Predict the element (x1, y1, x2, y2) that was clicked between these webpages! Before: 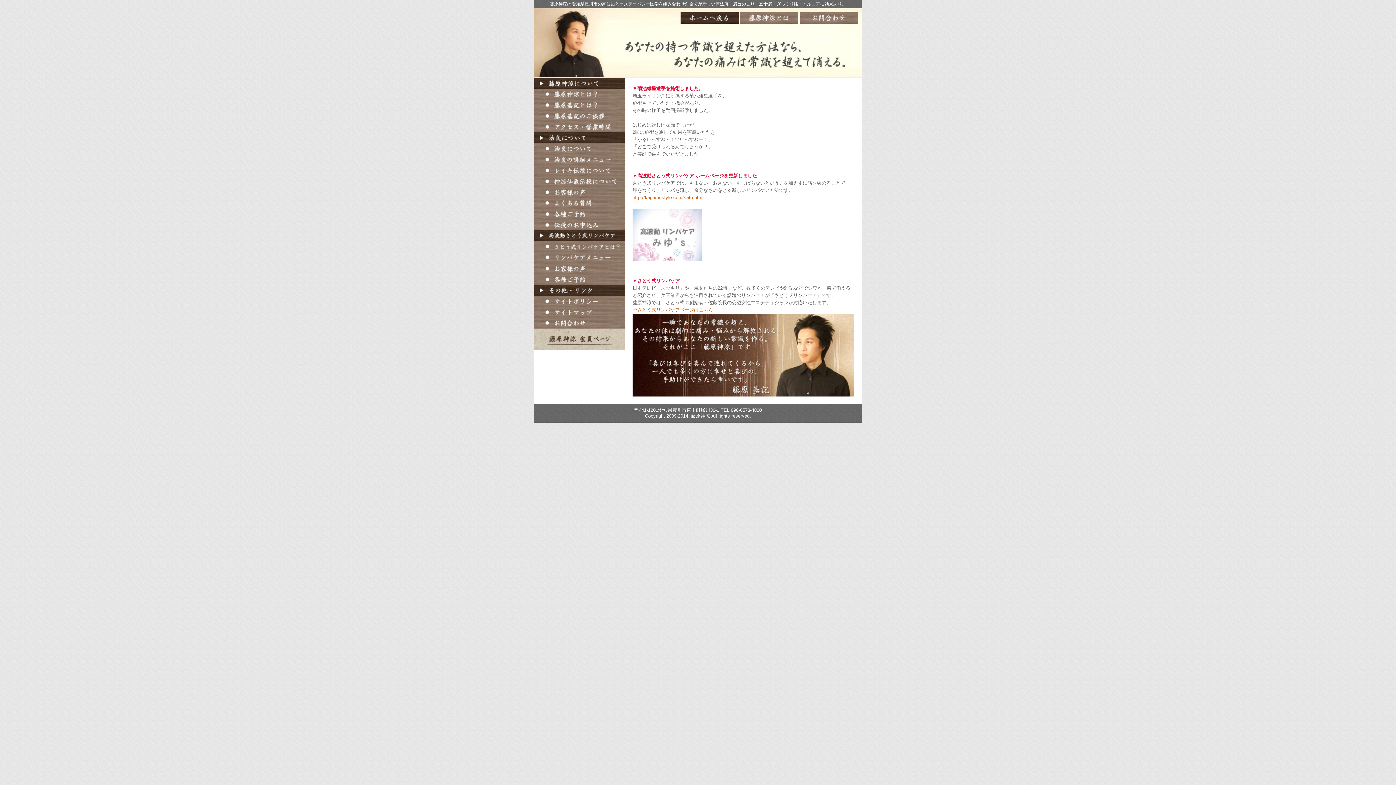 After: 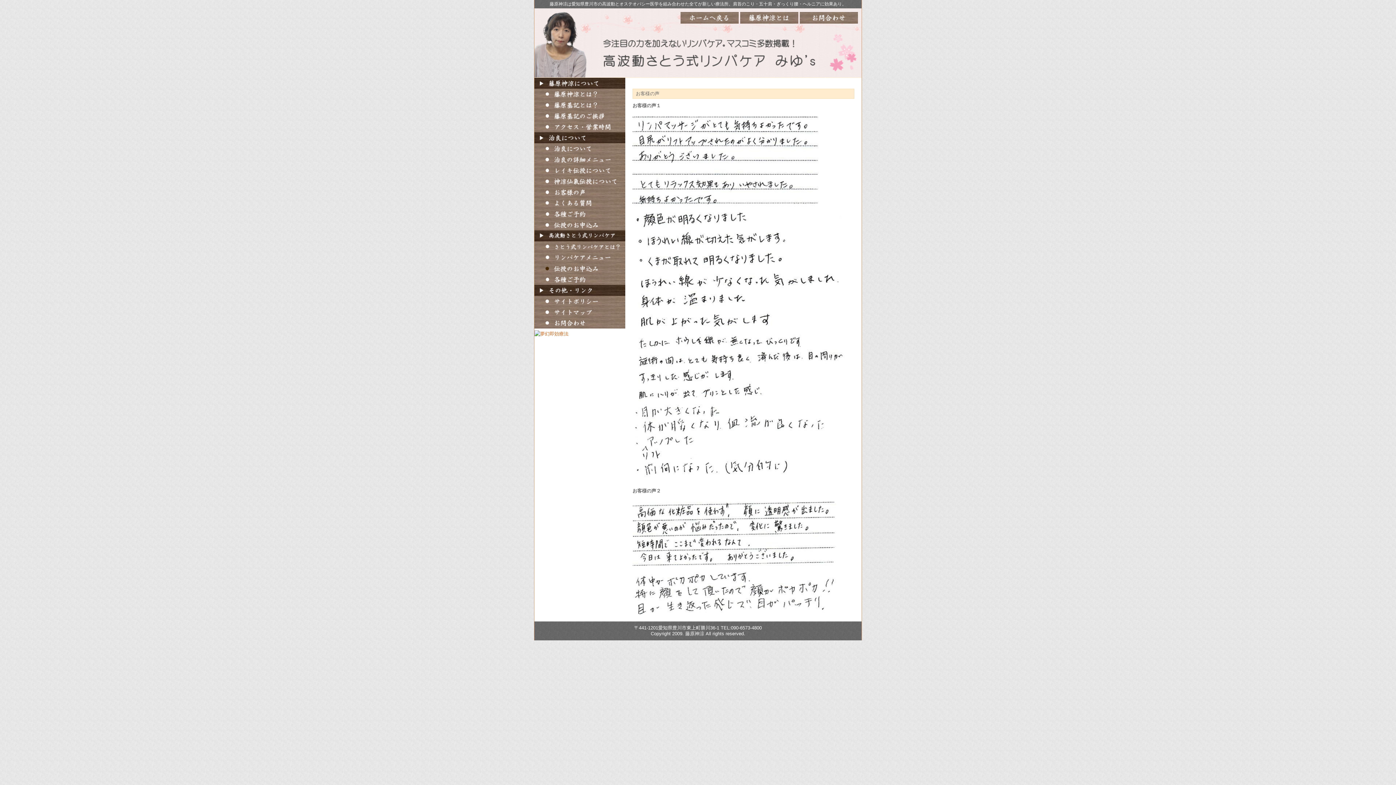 Action: bbox: (534, 269, 625, 275)